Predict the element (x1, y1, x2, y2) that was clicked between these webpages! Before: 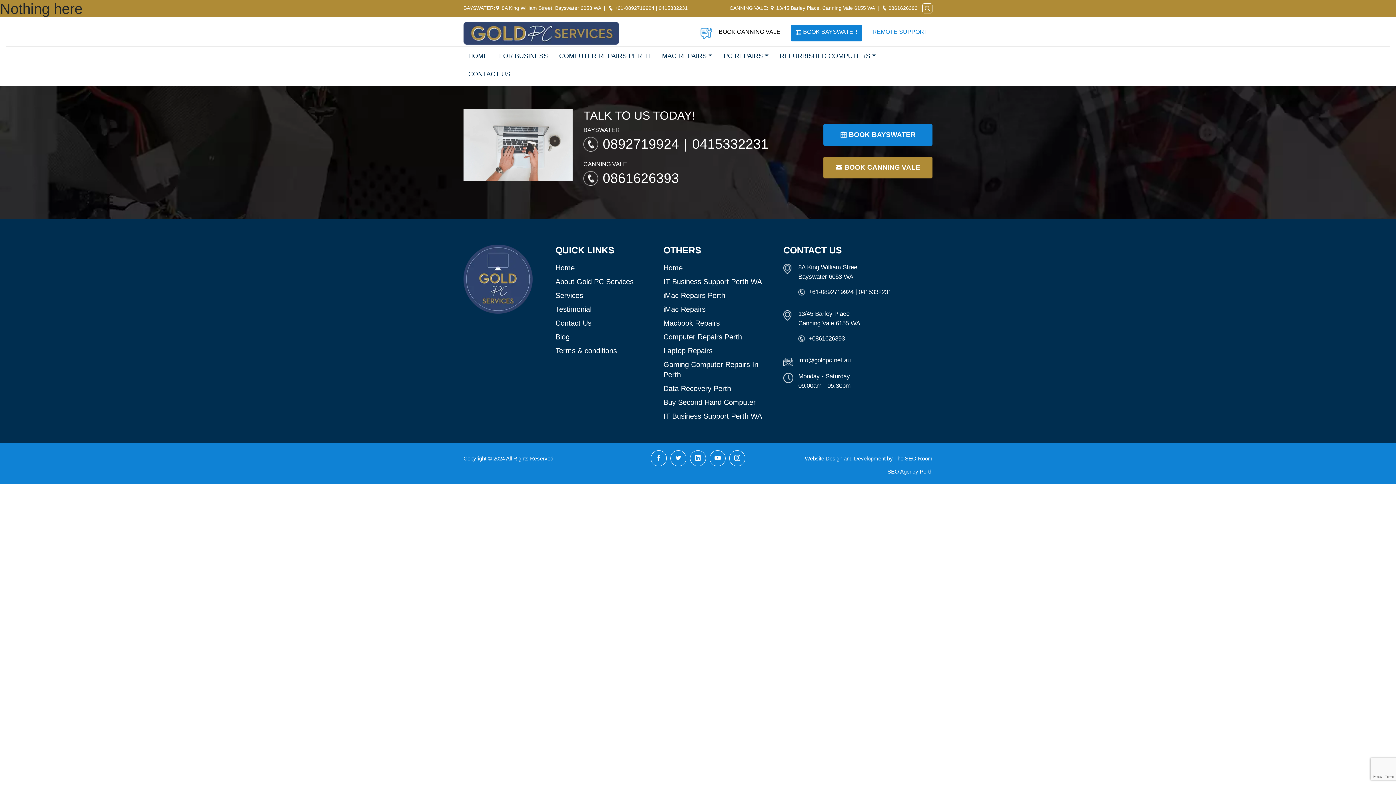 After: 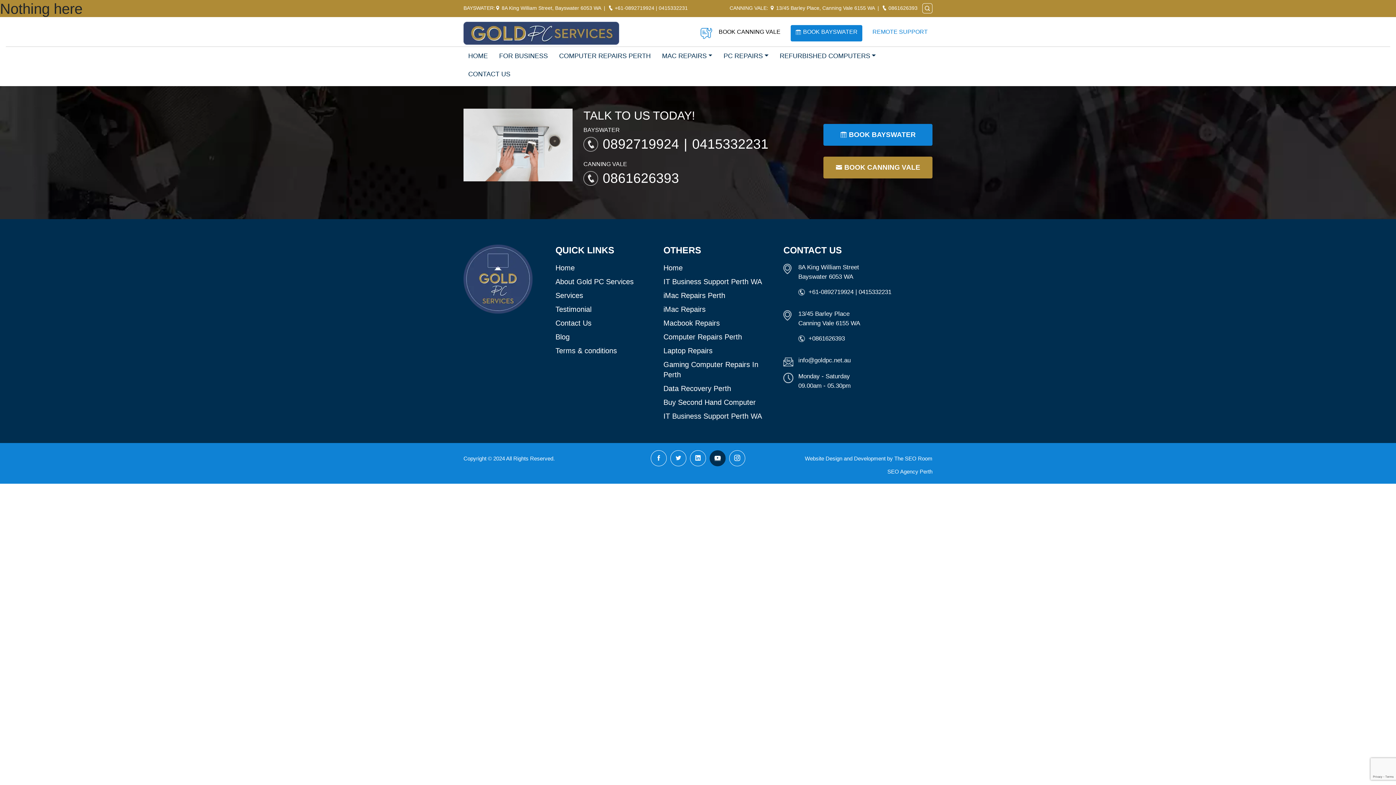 Action: bbox: (714, 454, 720, 461)